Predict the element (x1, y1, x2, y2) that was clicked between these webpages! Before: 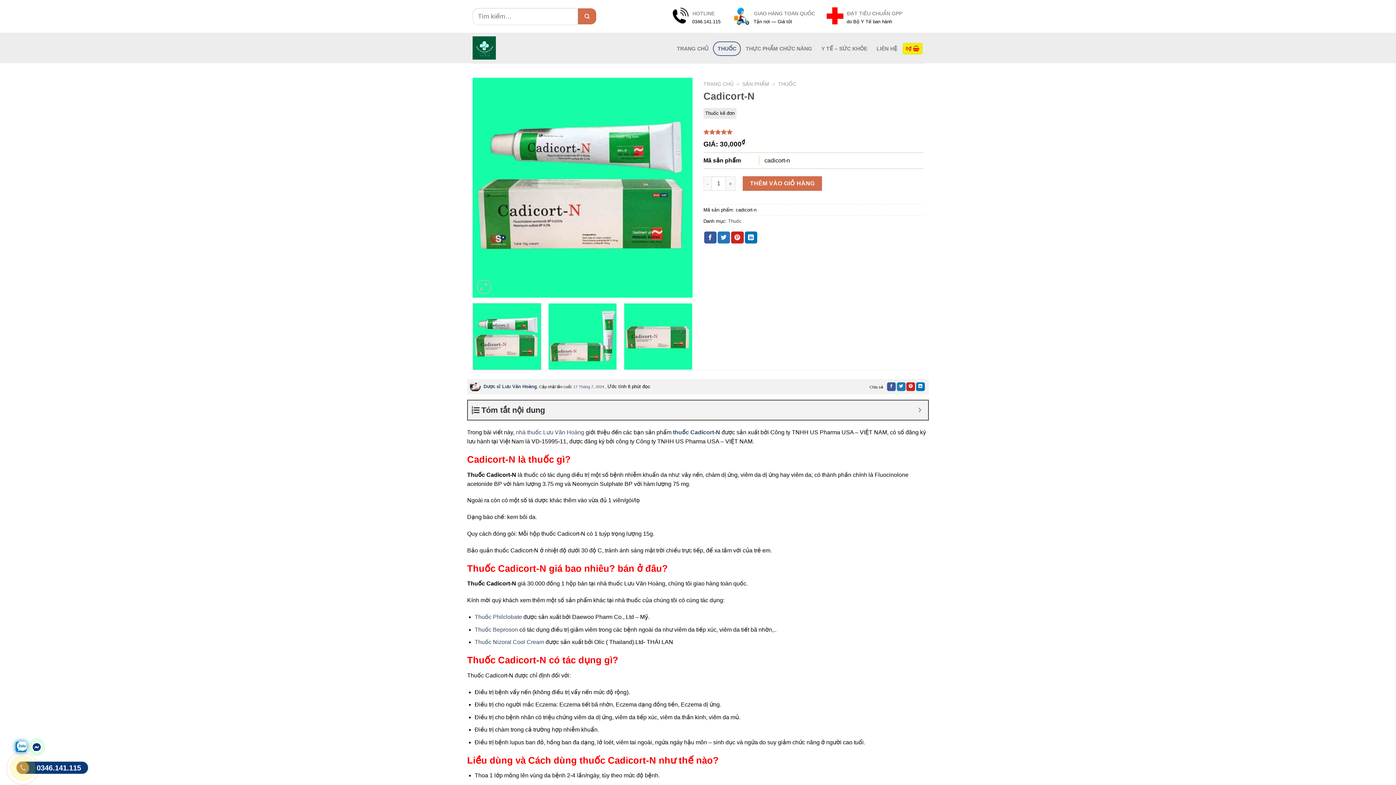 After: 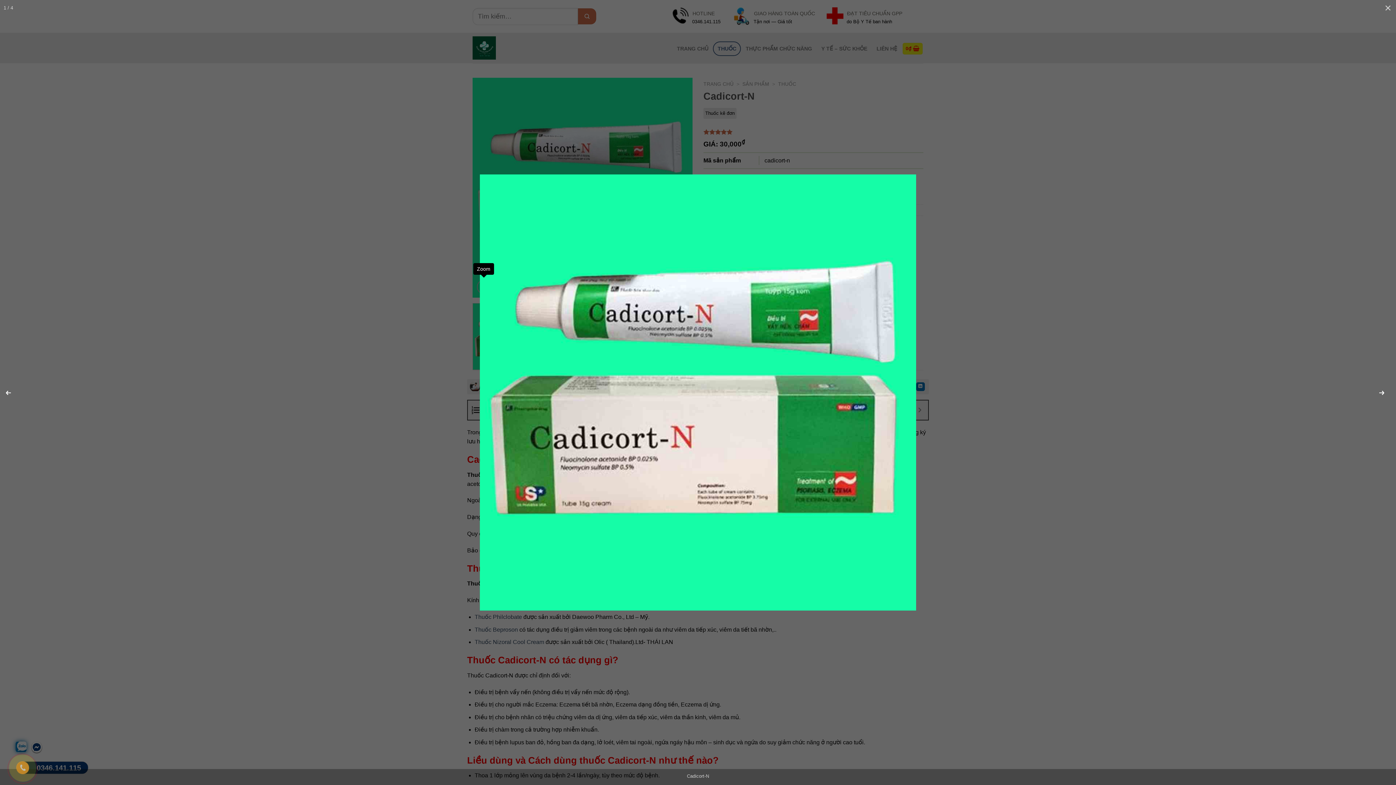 Action: bbox: (477, 280, 491, 294)